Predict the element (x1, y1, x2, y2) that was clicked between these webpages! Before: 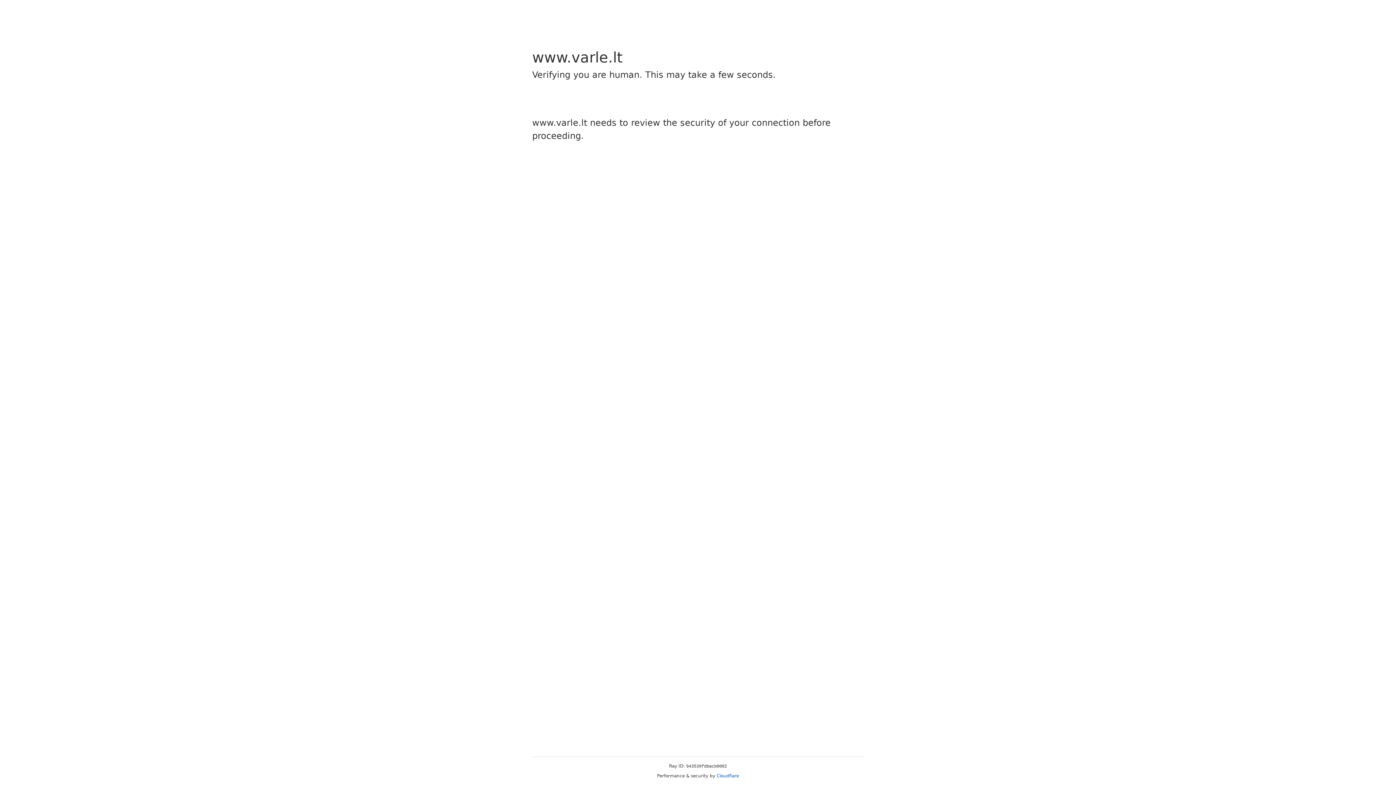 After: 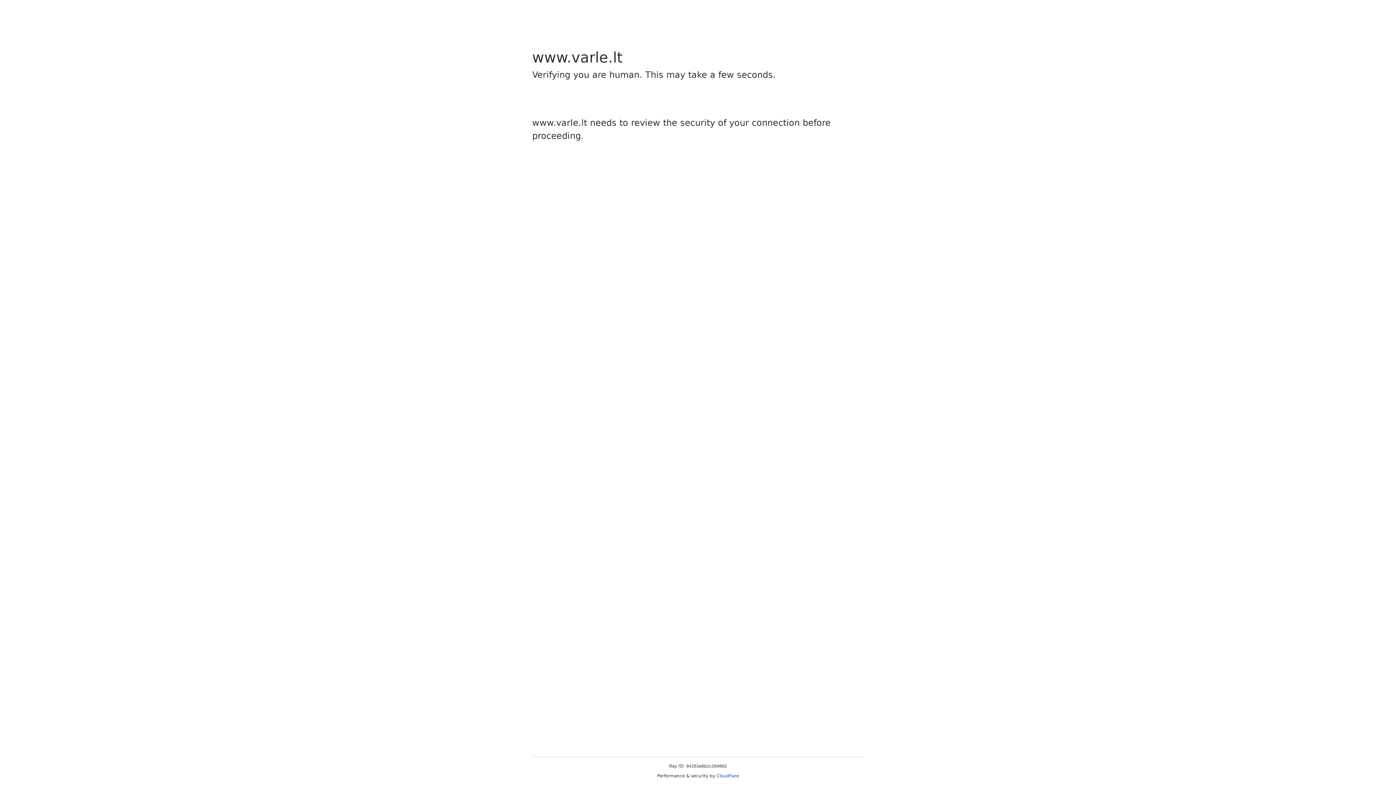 Action: bbox: (716, 773, 739, 778) label: Cloudflare